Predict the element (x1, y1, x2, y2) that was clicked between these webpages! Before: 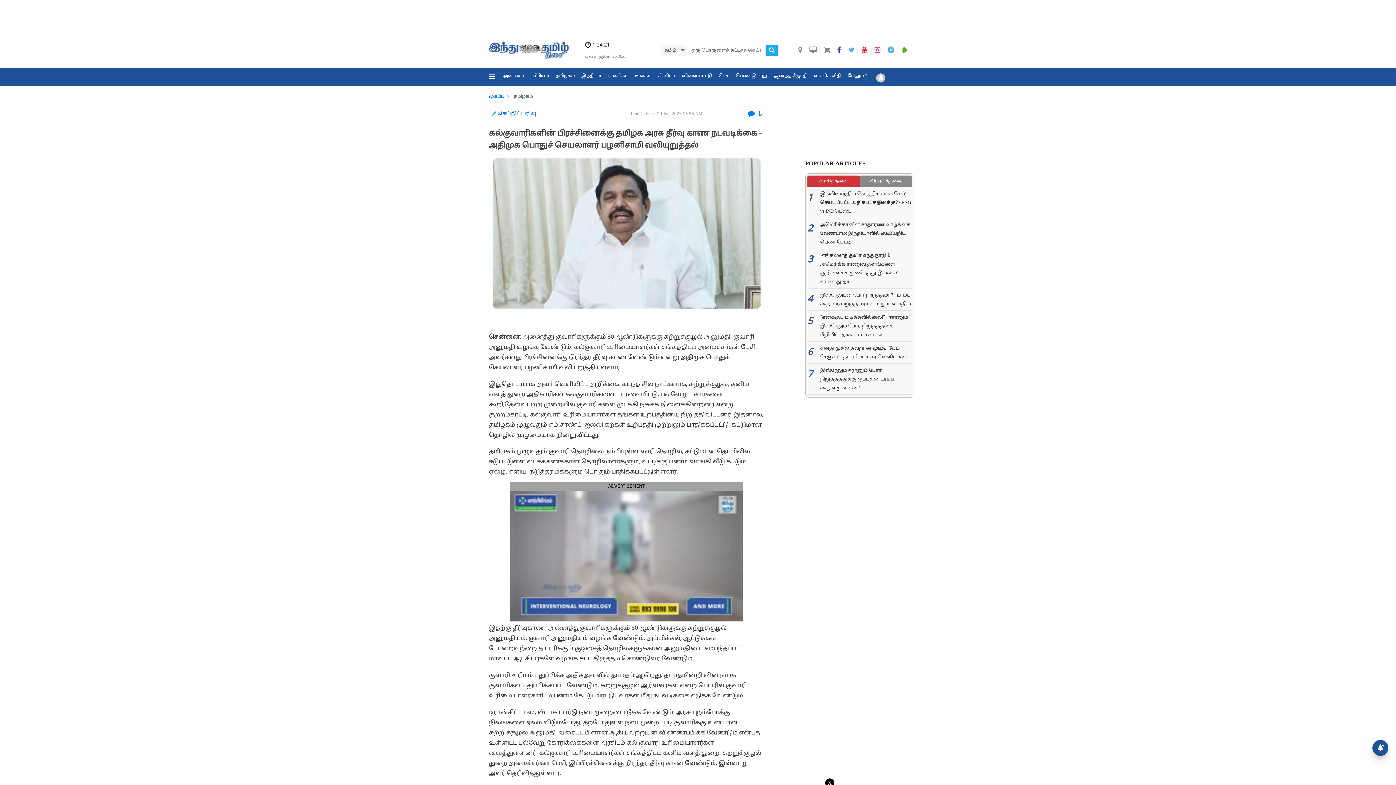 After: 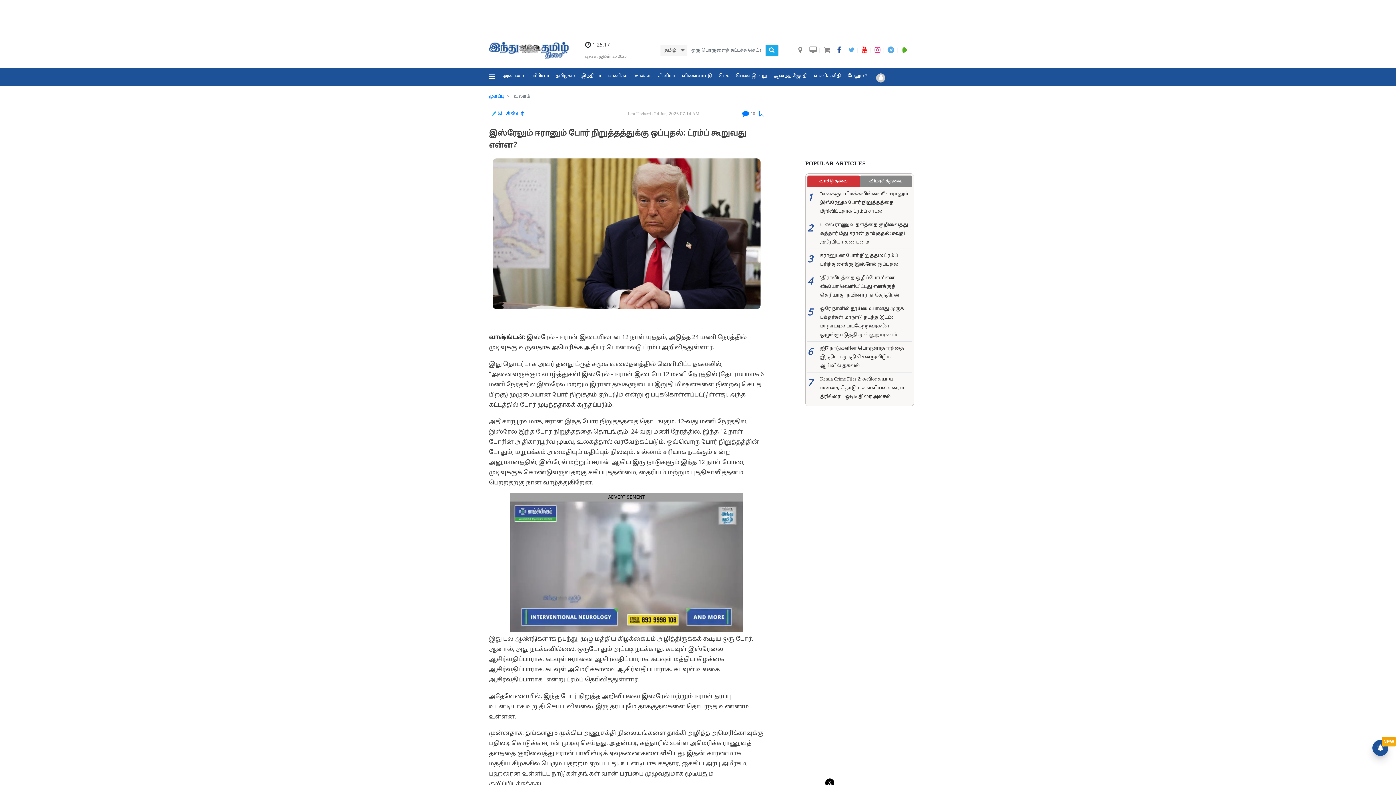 Action: label: 7

இஸ்ரேலும் ஈரானும் போர் நிறுத்தத்துக்கு ஒப்புதல்: ட்ரம்ப் கூறுவது என்ன? bbox: (807, 366, 912, 392)